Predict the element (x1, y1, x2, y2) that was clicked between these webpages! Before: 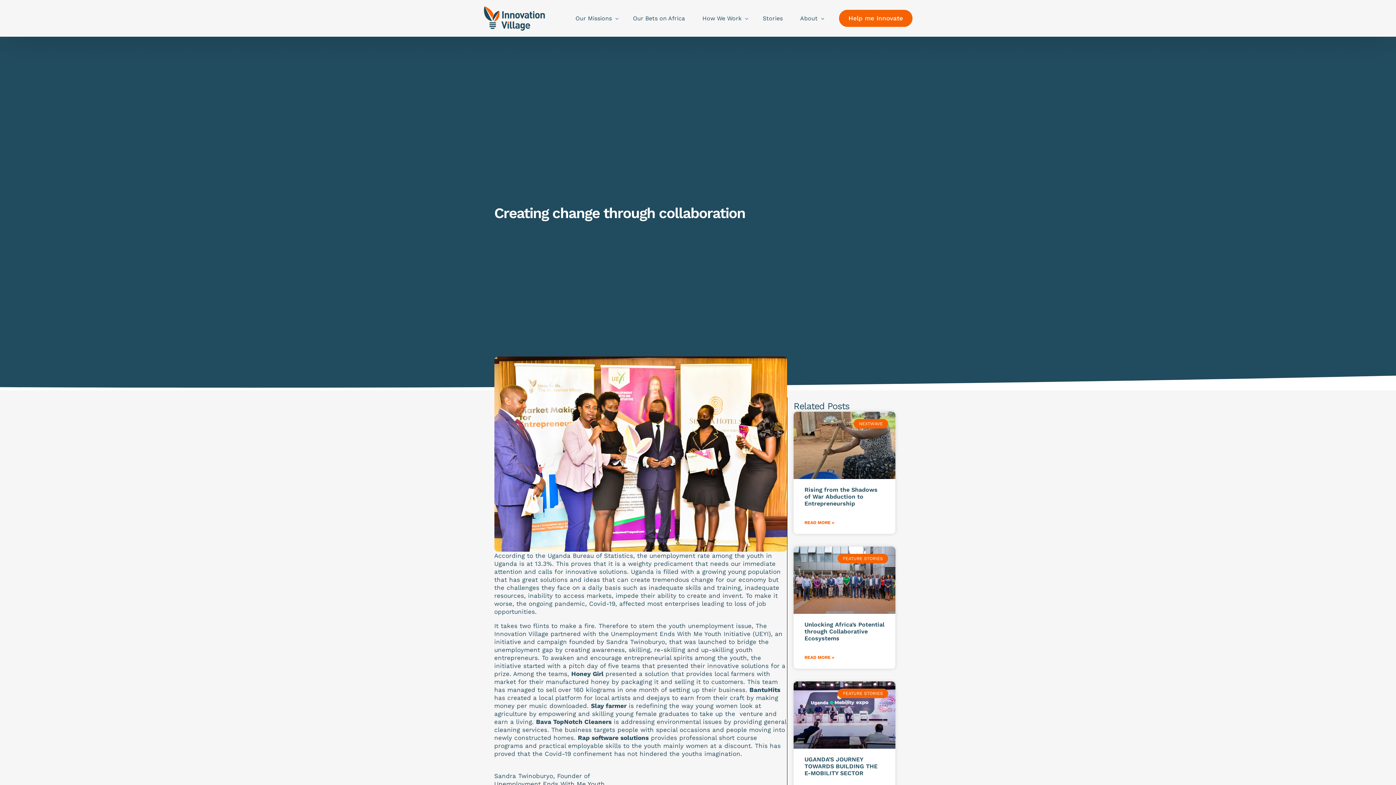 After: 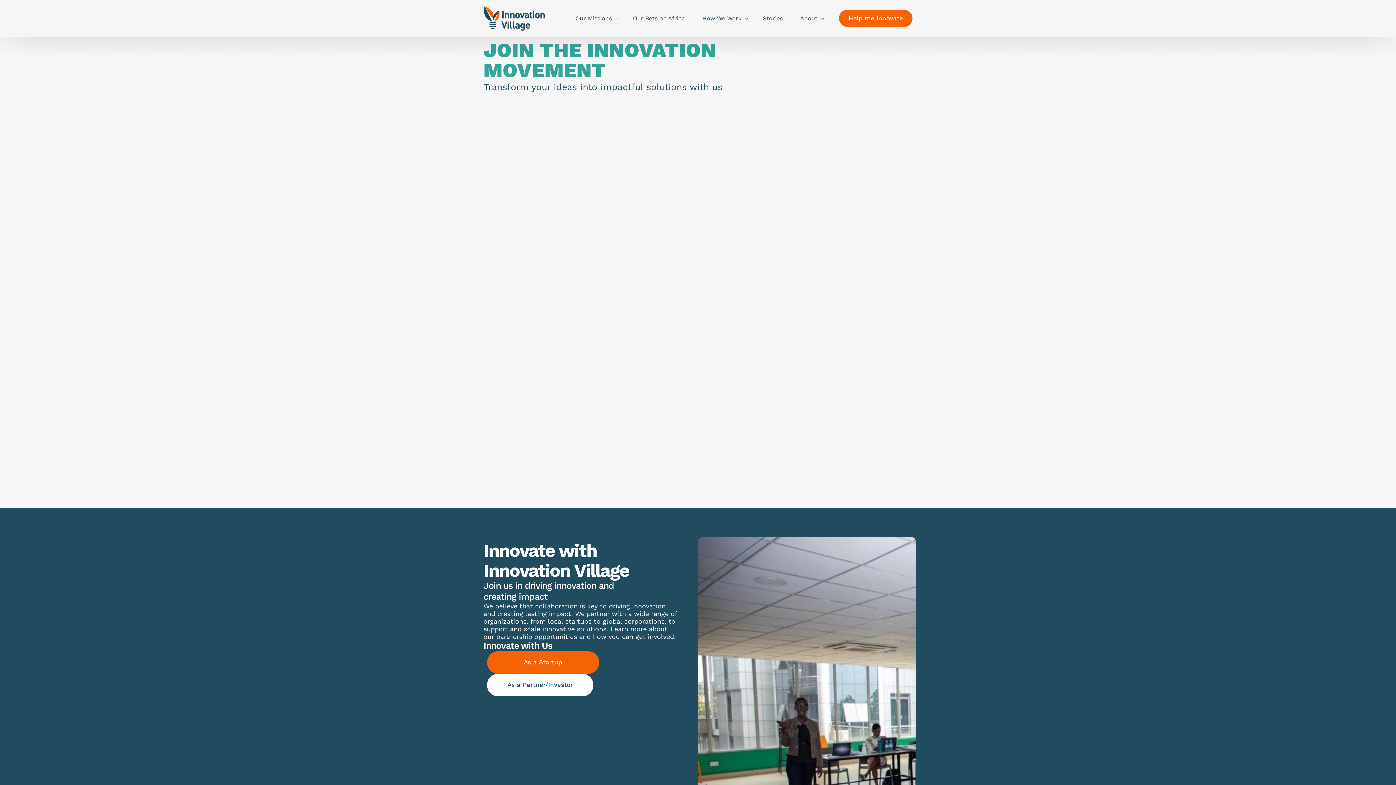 Action: label: Help me Innovate bbox: (839, 7, 912, 24)